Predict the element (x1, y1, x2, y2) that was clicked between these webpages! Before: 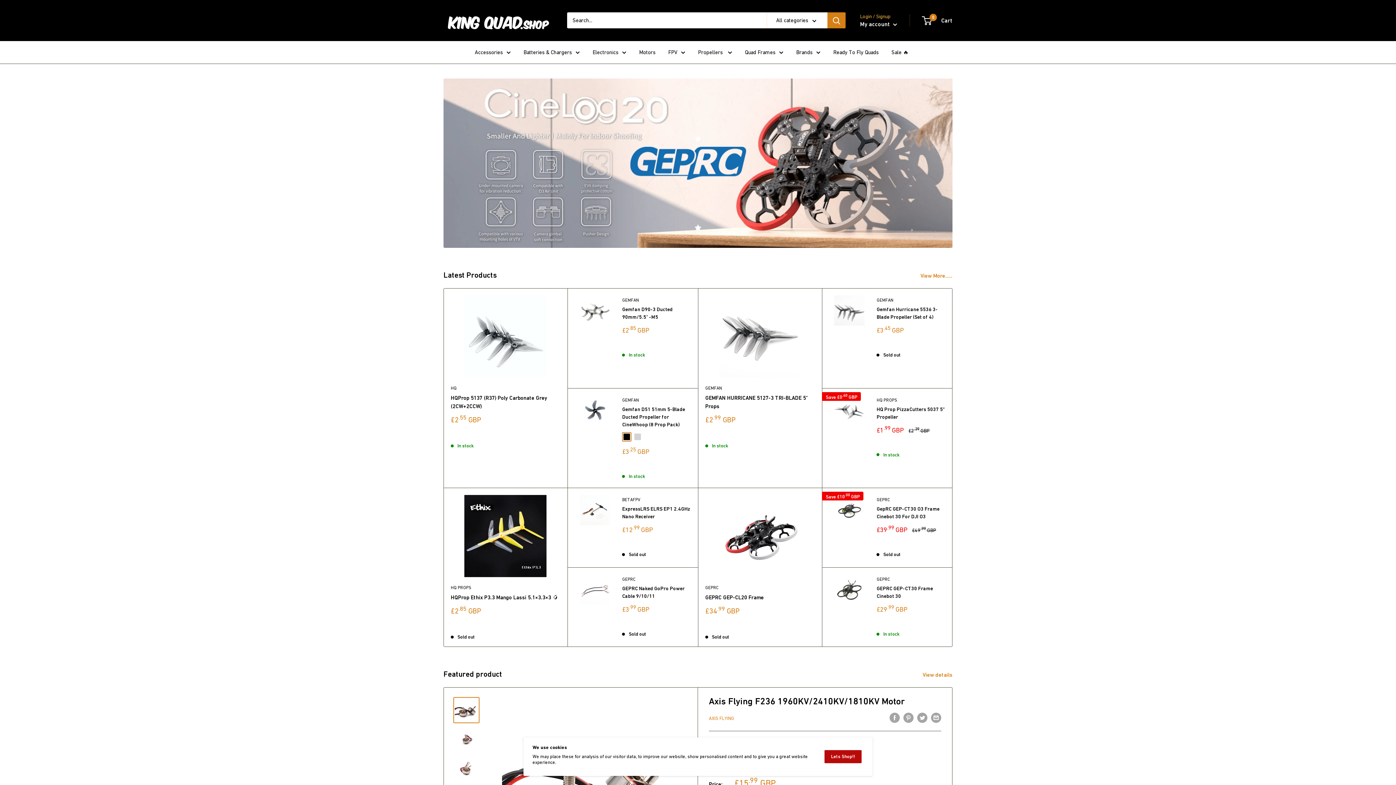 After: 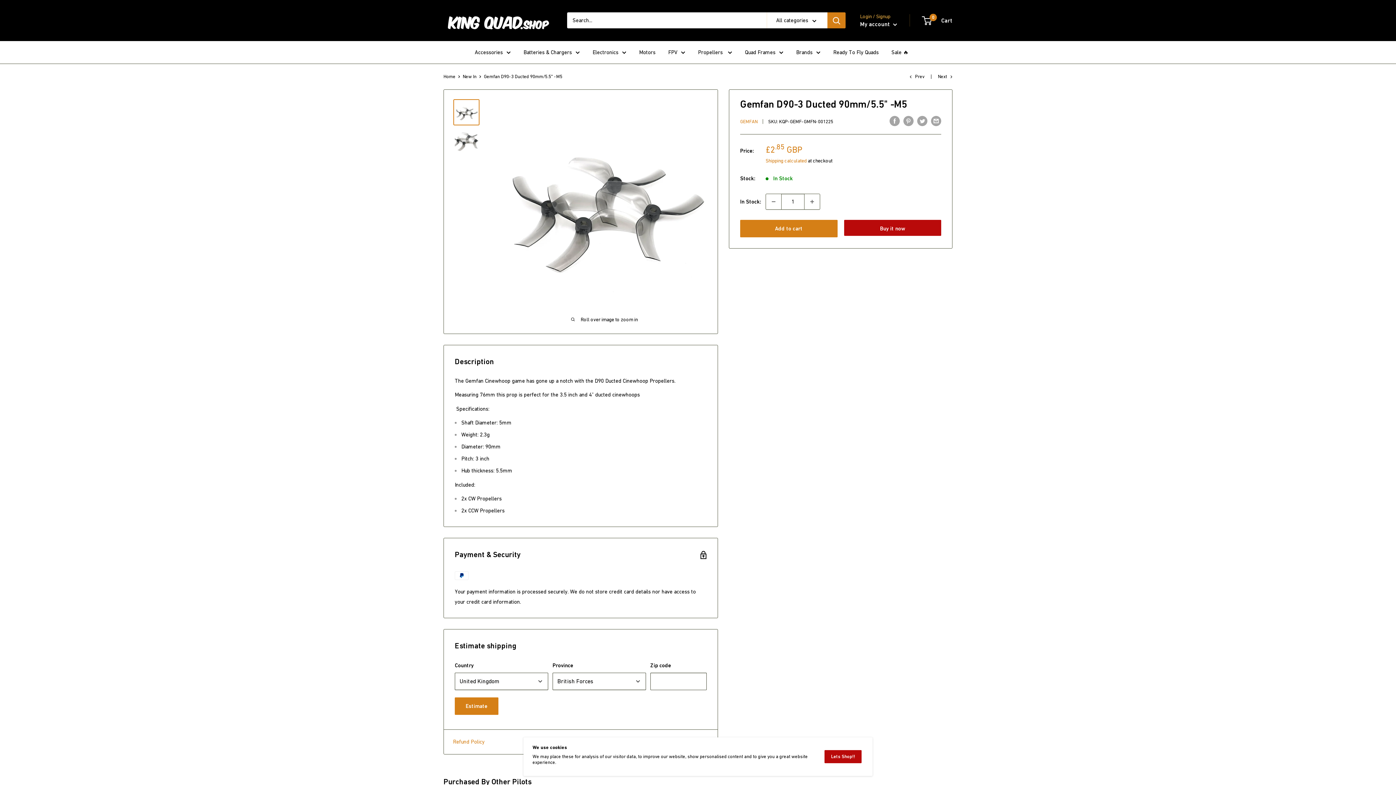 Action: bbox: (575, 295, 615, 380)